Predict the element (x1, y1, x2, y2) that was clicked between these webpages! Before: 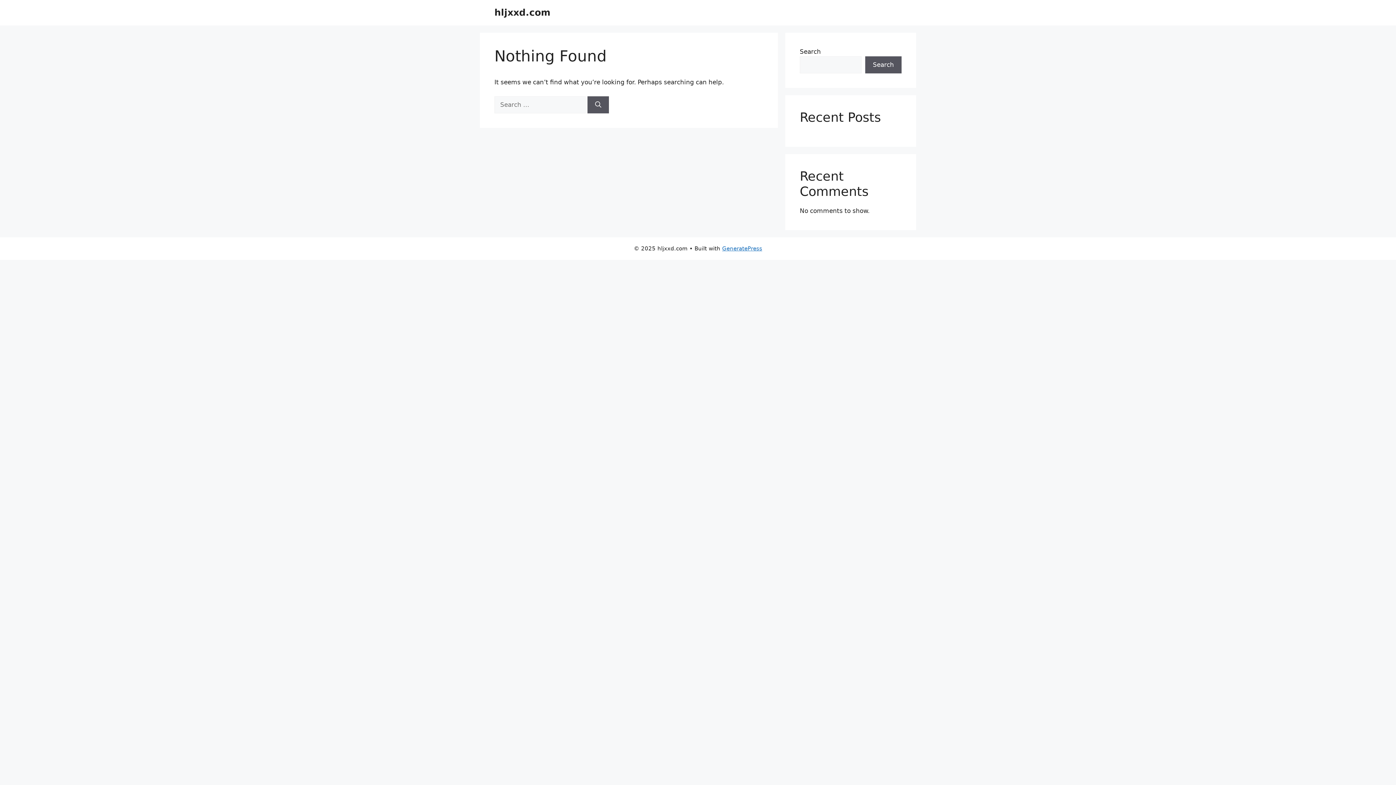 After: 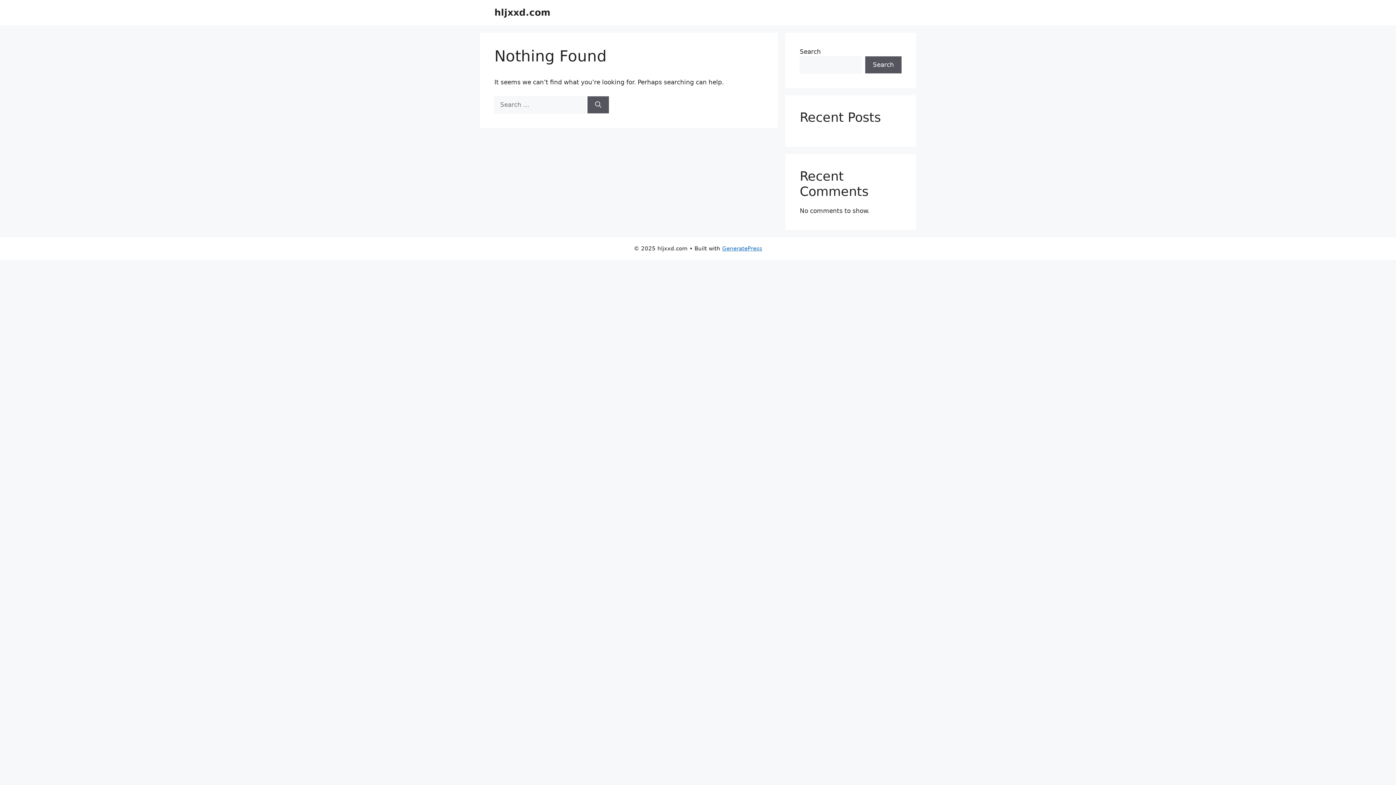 Action: bbox: (494, 7, 550, 17) label: hljxxd.com